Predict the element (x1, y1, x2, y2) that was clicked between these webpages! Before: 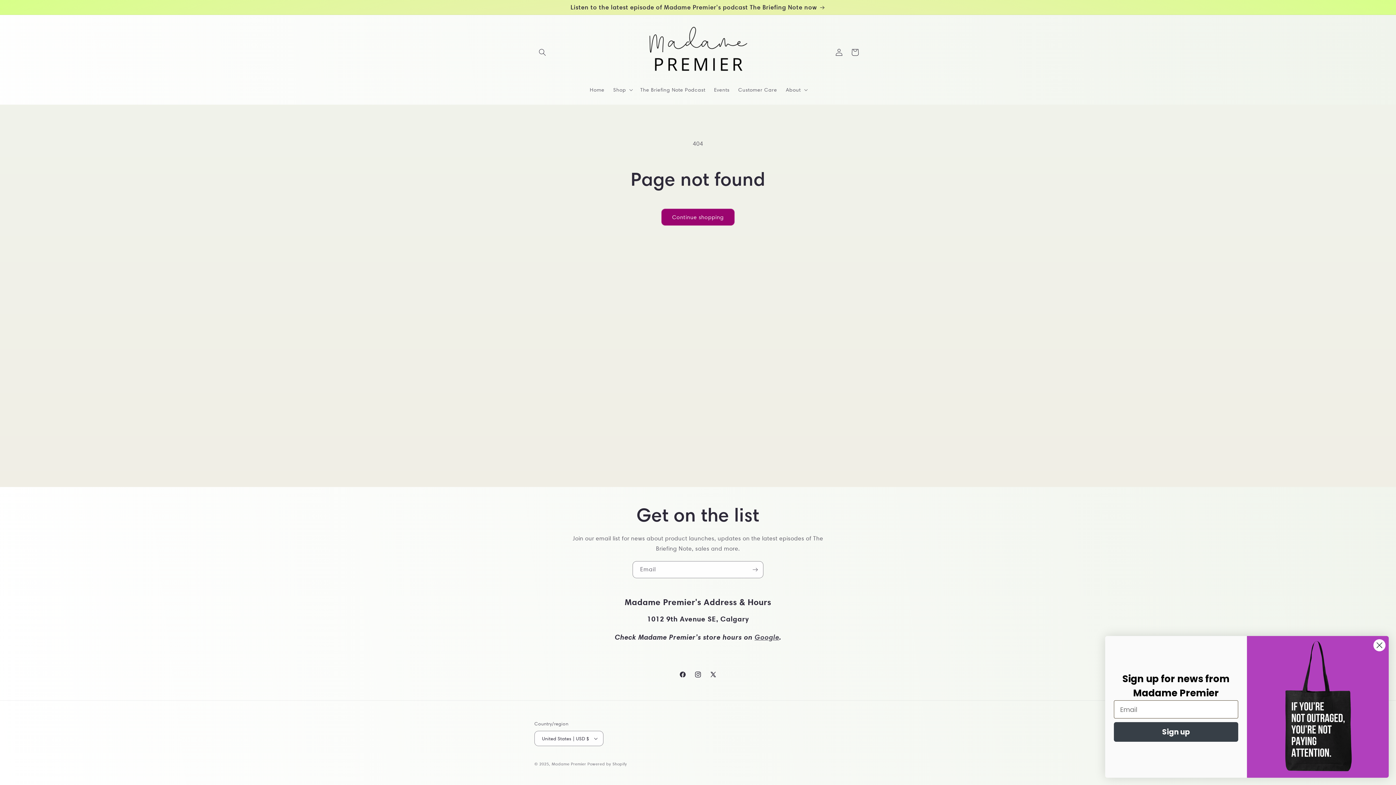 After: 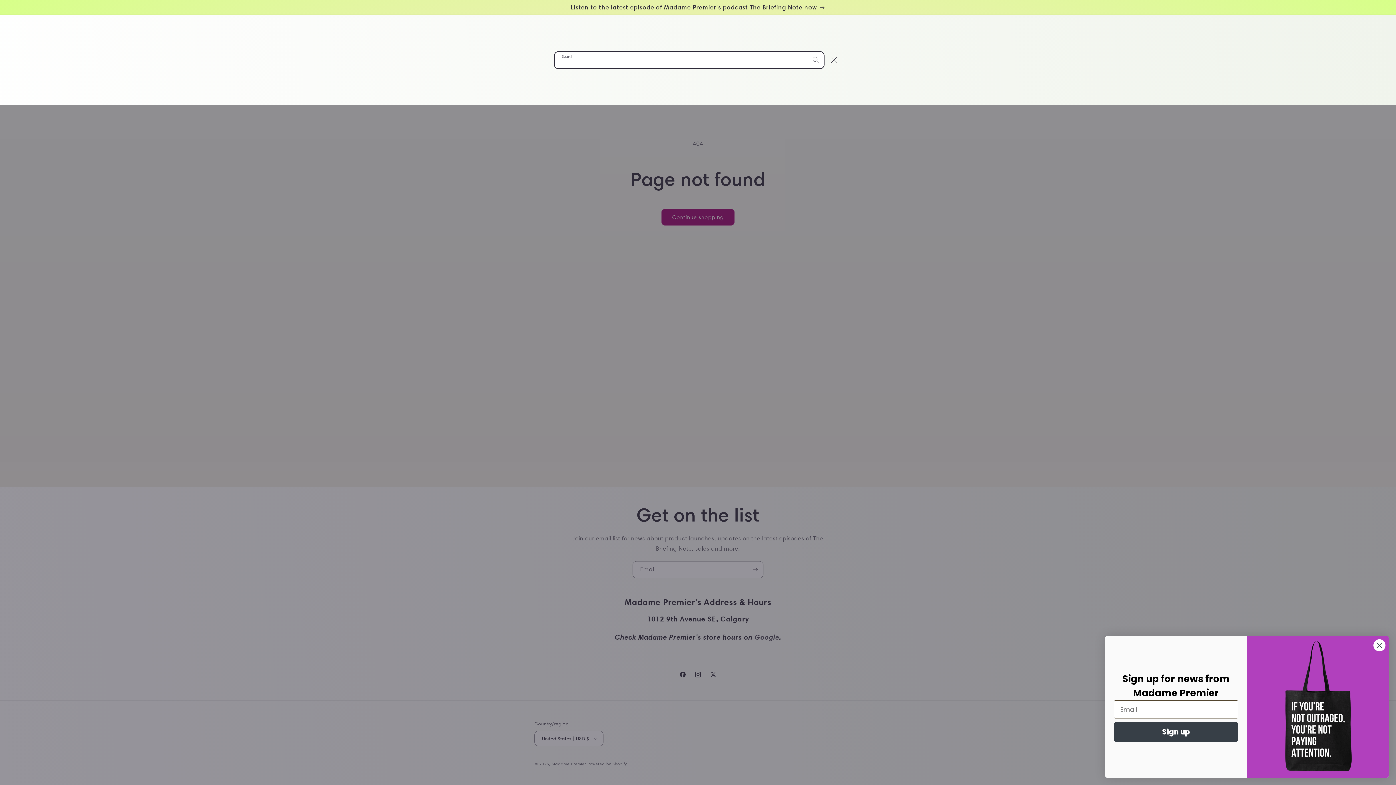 Action: bbox: (534, 44, 550, 60) label: Search